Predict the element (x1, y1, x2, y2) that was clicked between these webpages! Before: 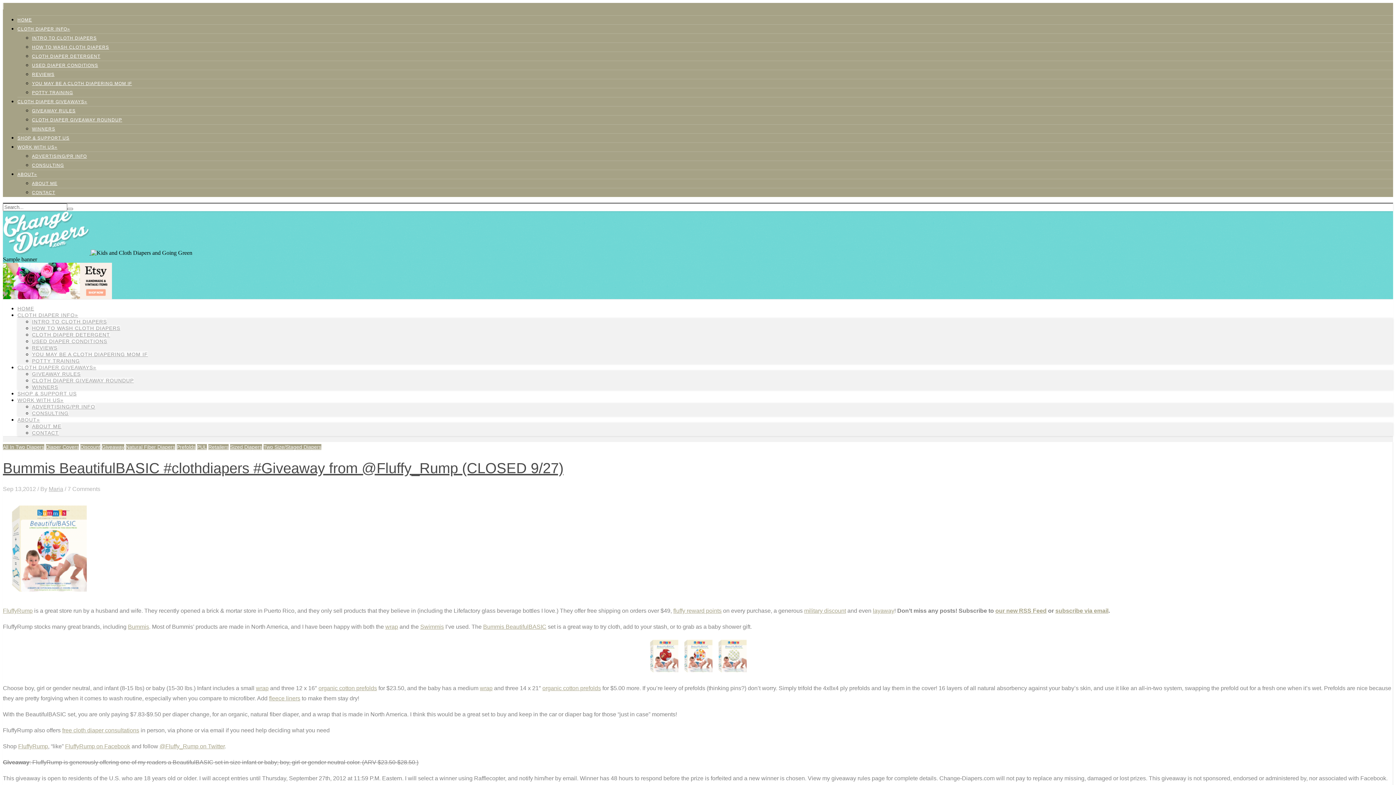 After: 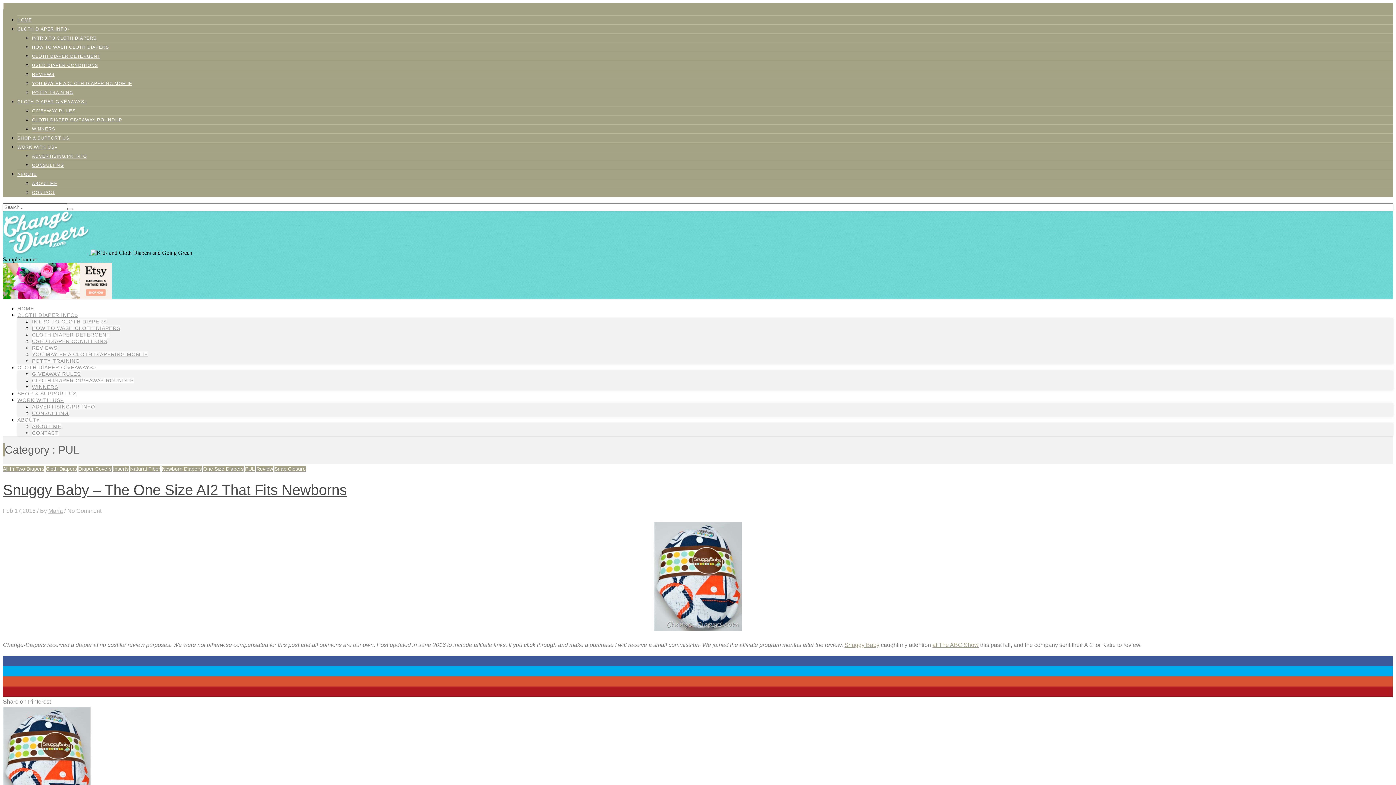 Action: label: PUL bbox: (197, 444, 206, 450)